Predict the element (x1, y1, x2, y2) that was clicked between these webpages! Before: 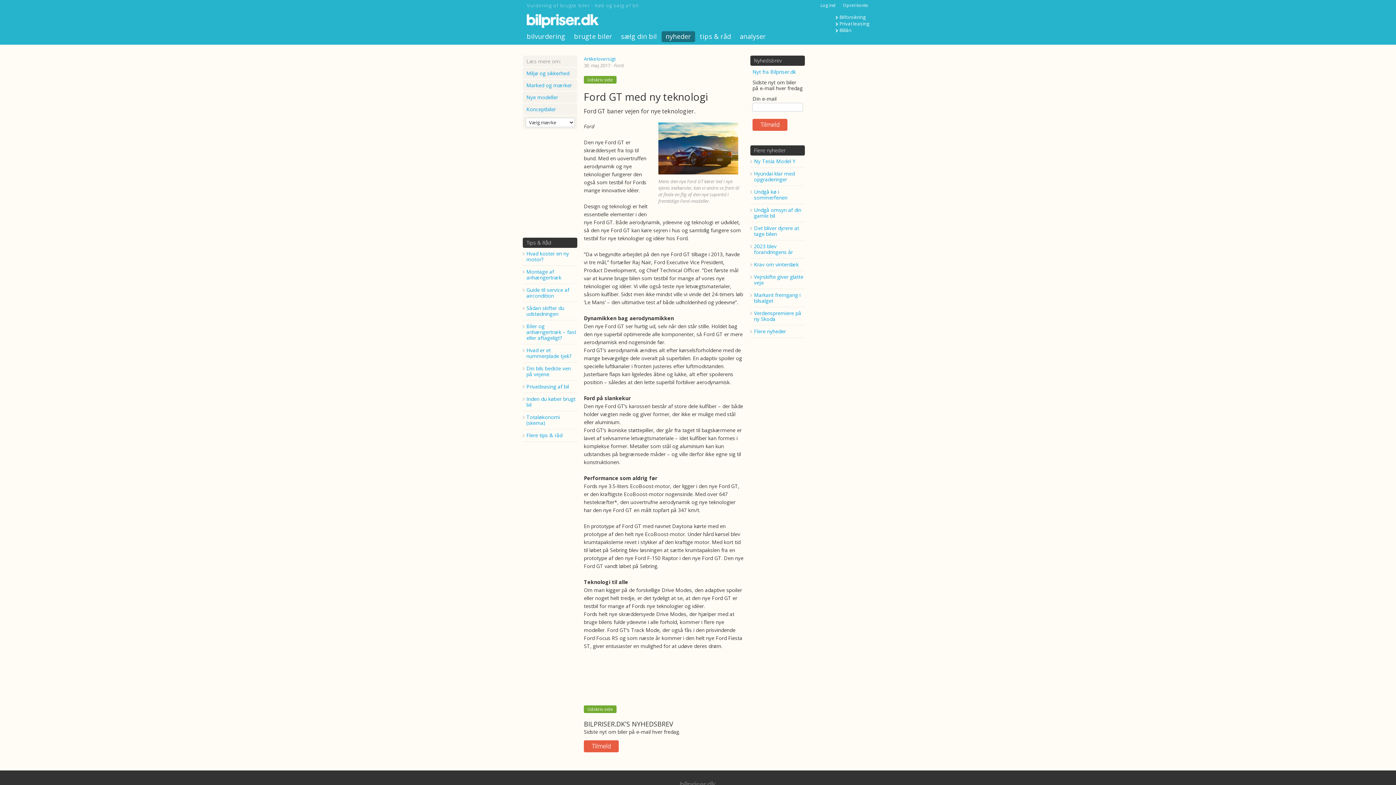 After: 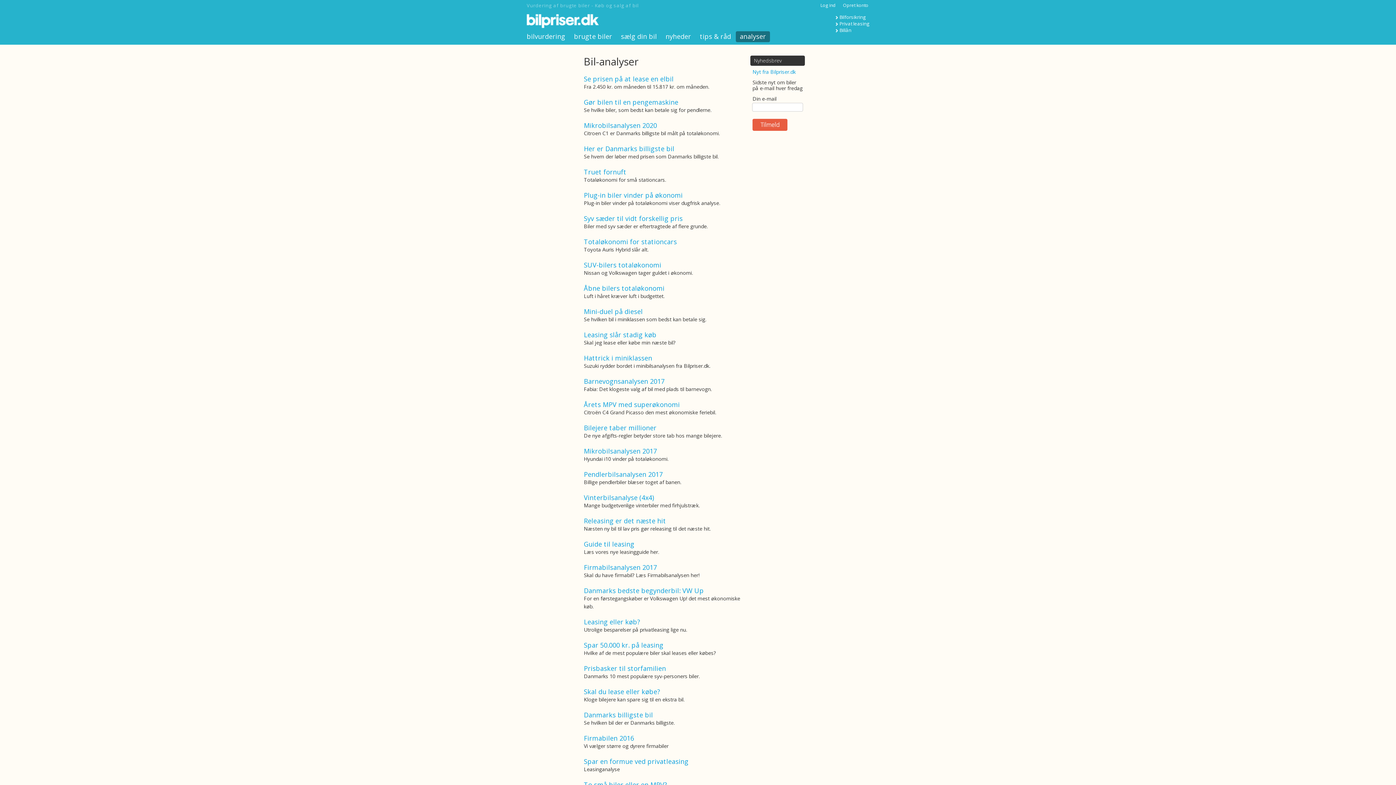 Action: label: analyser bbox: (736, 31, 770, 42)